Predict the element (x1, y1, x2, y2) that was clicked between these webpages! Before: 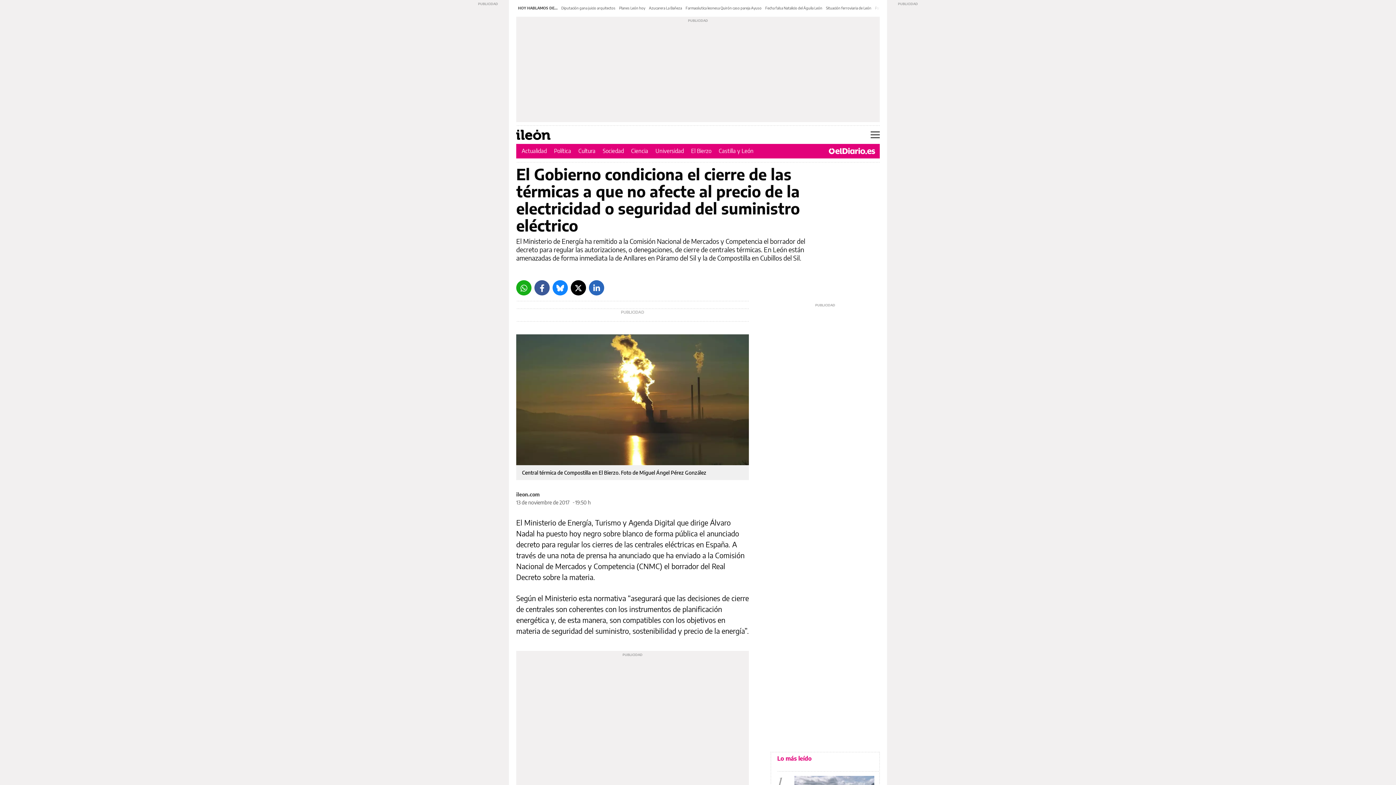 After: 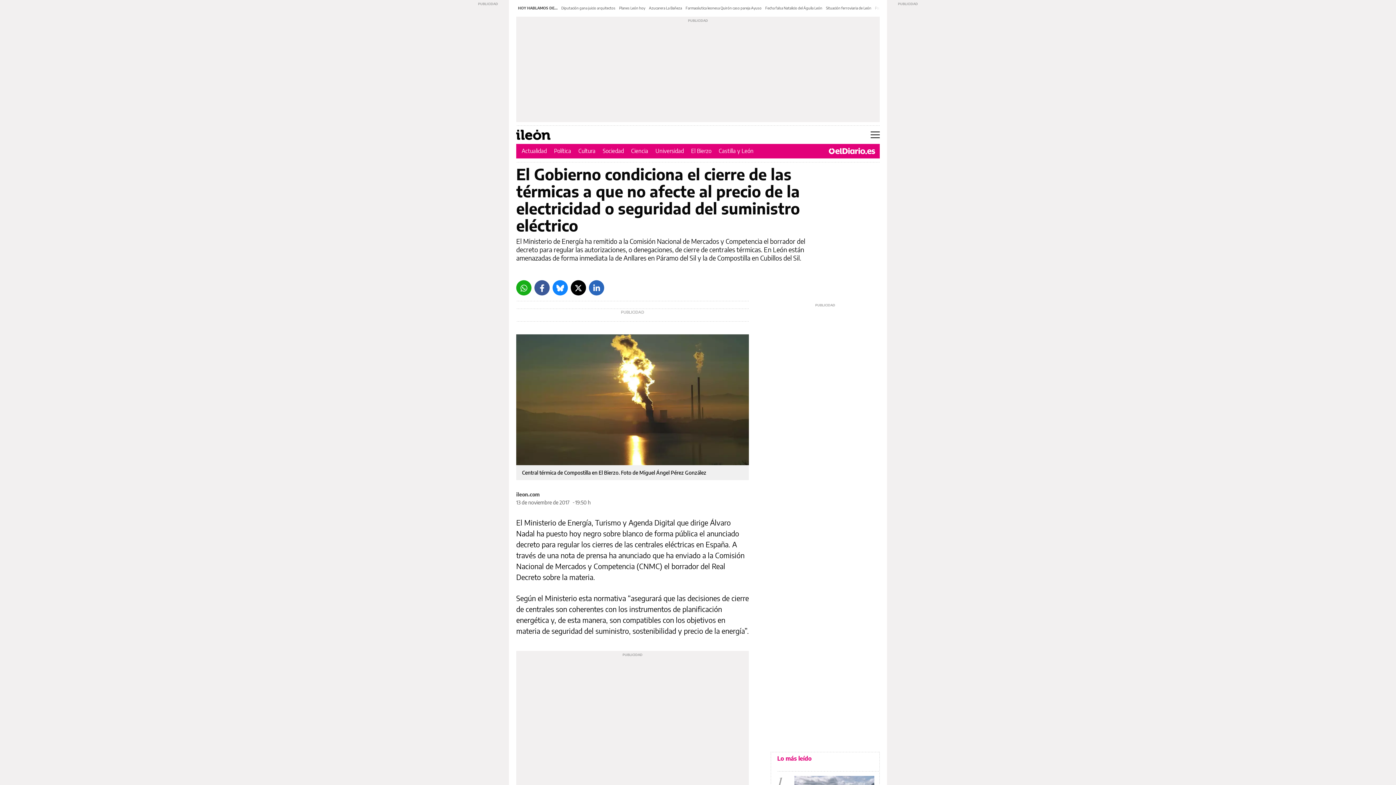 Action: bbox: (516, 280, 531, 295) label: Whatsapp